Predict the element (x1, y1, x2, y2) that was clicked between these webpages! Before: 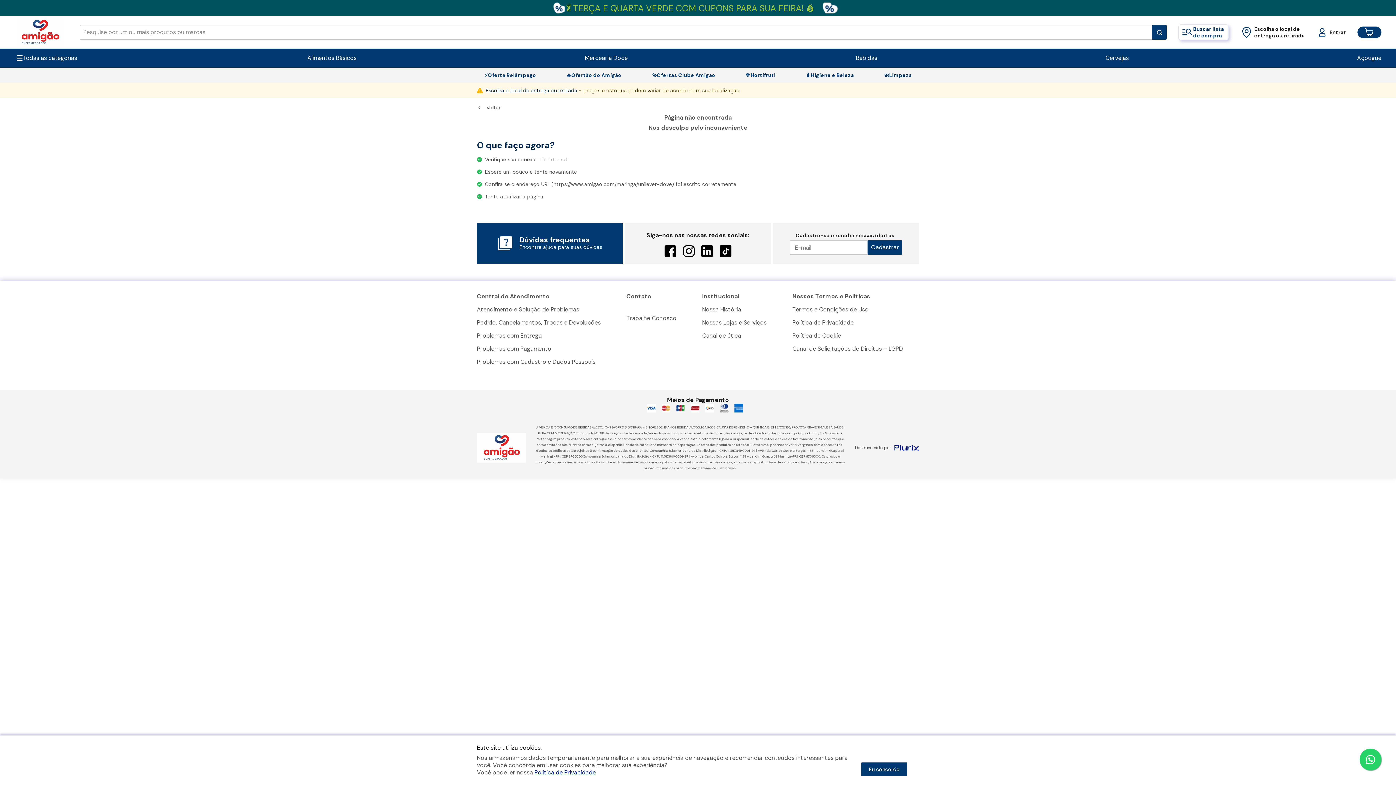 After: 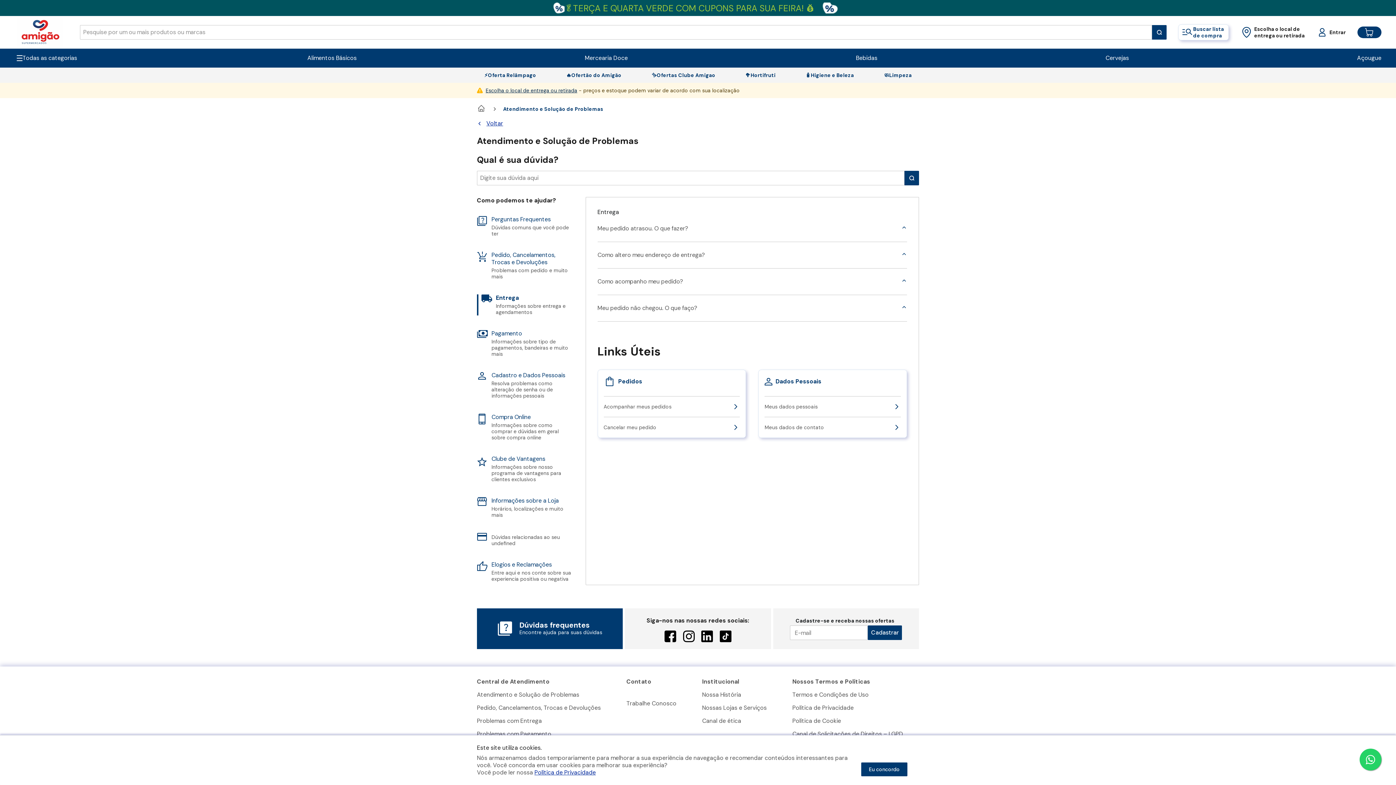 Action: bbox: (477, 329, 543, 342) label: Problemas com Entrega